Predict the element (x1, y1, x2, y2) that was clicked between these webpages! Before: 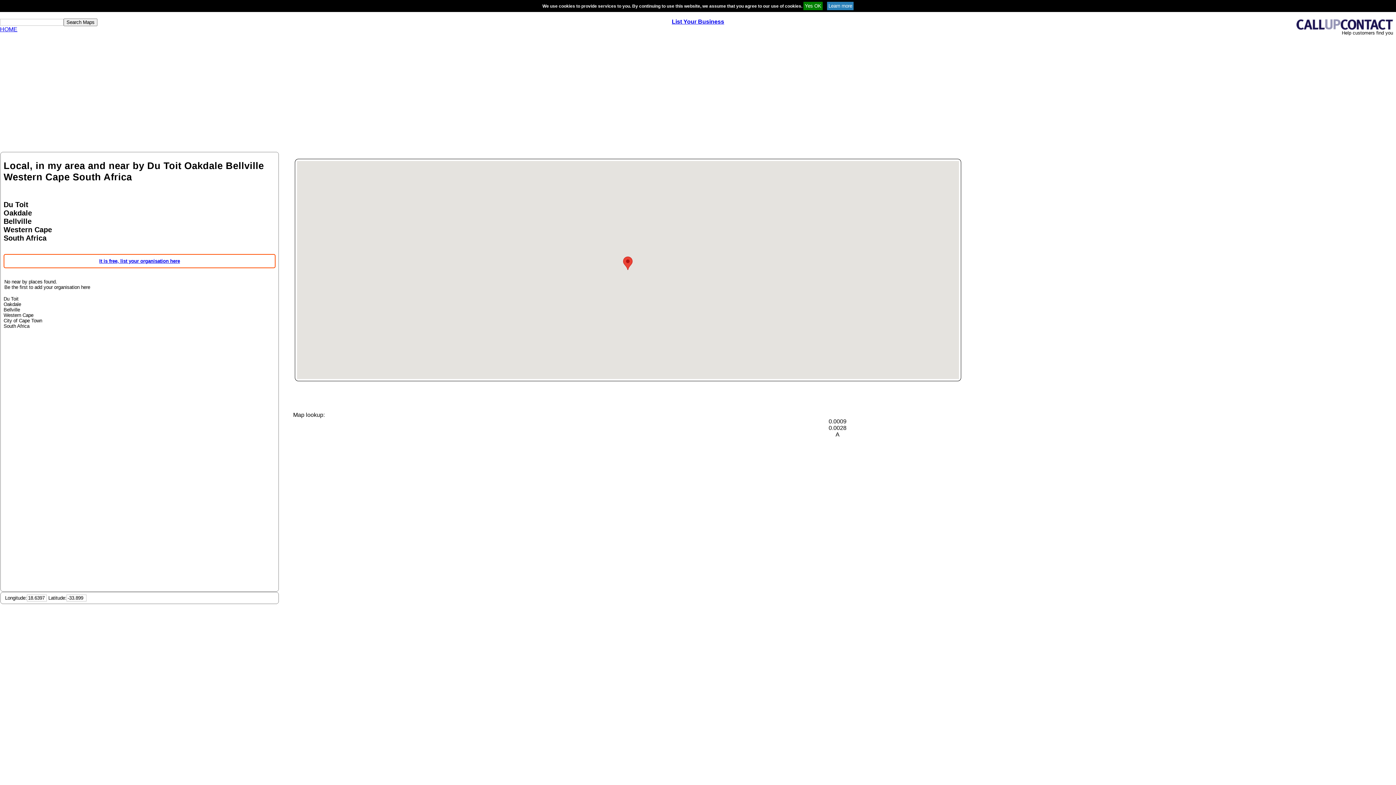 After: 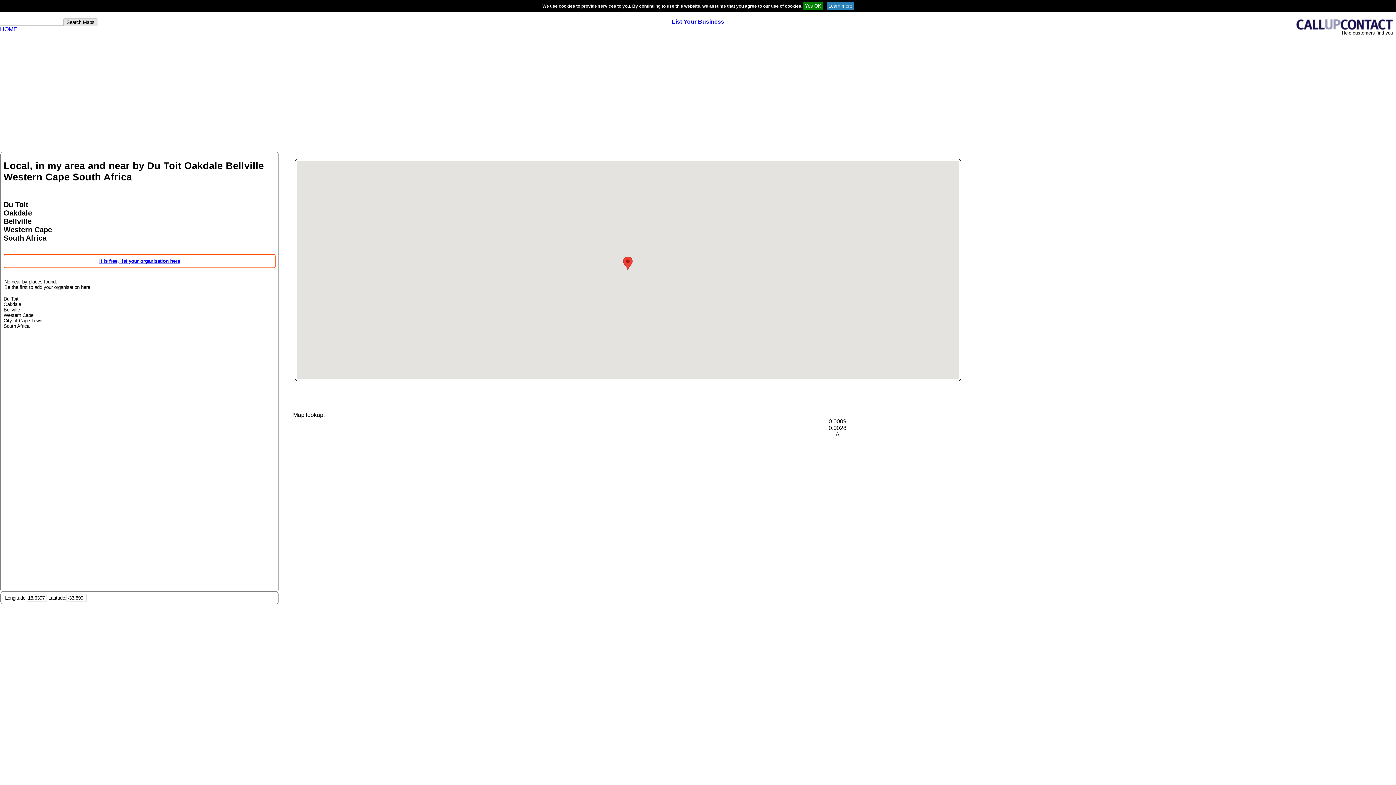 Action: label: Search Maps bbox: (63, 18, 97, 26)